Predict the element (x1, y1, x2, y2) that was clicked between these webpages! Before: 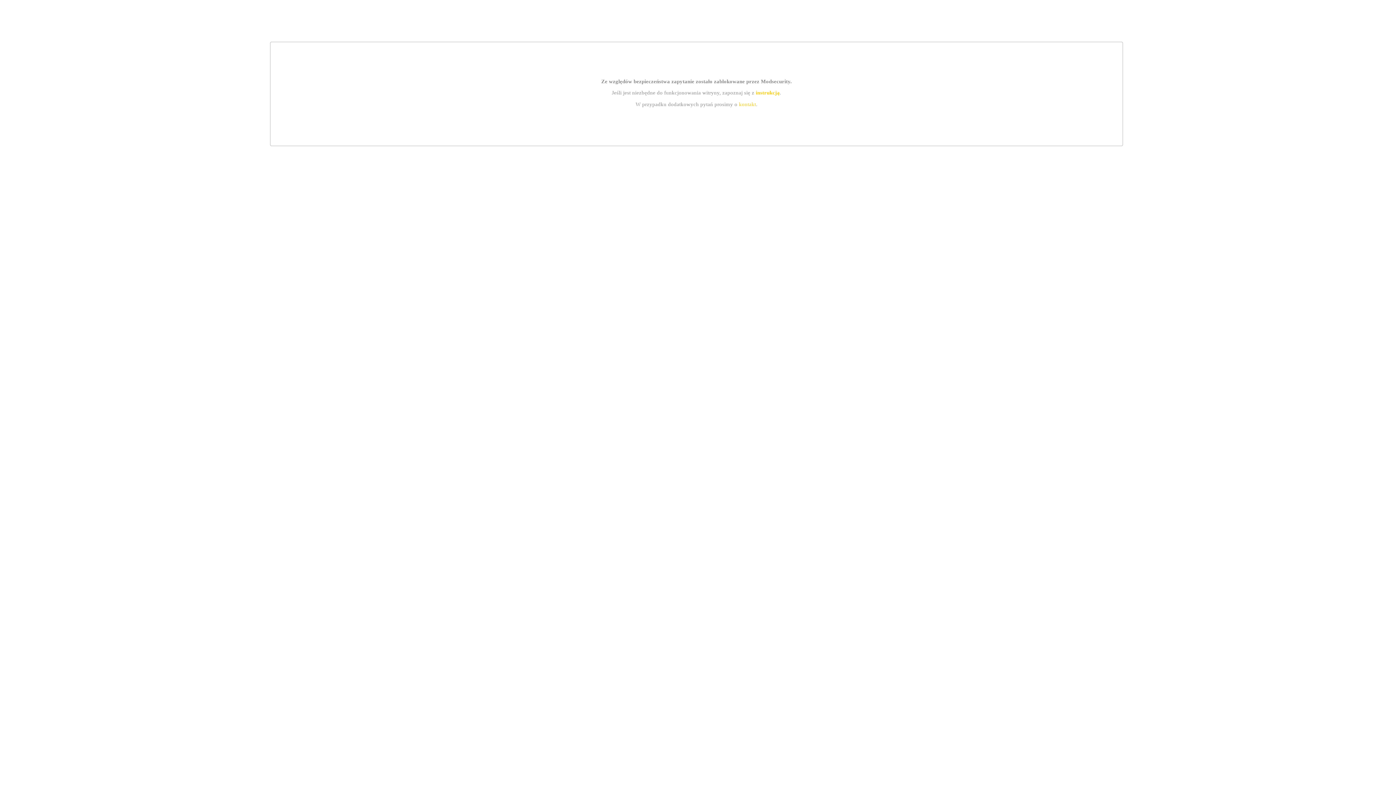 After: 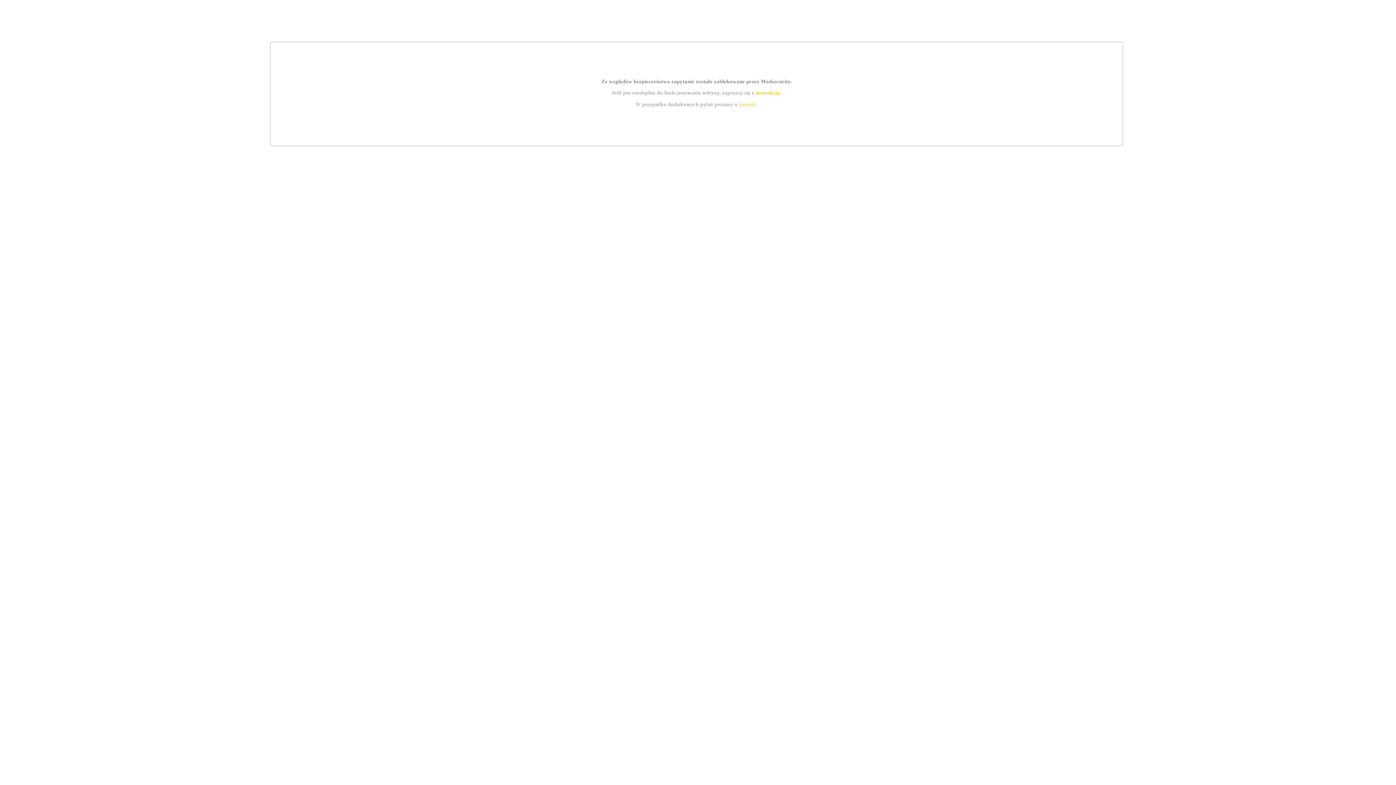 Action: bbox: (739, 101, 756, 107) label: kontakt